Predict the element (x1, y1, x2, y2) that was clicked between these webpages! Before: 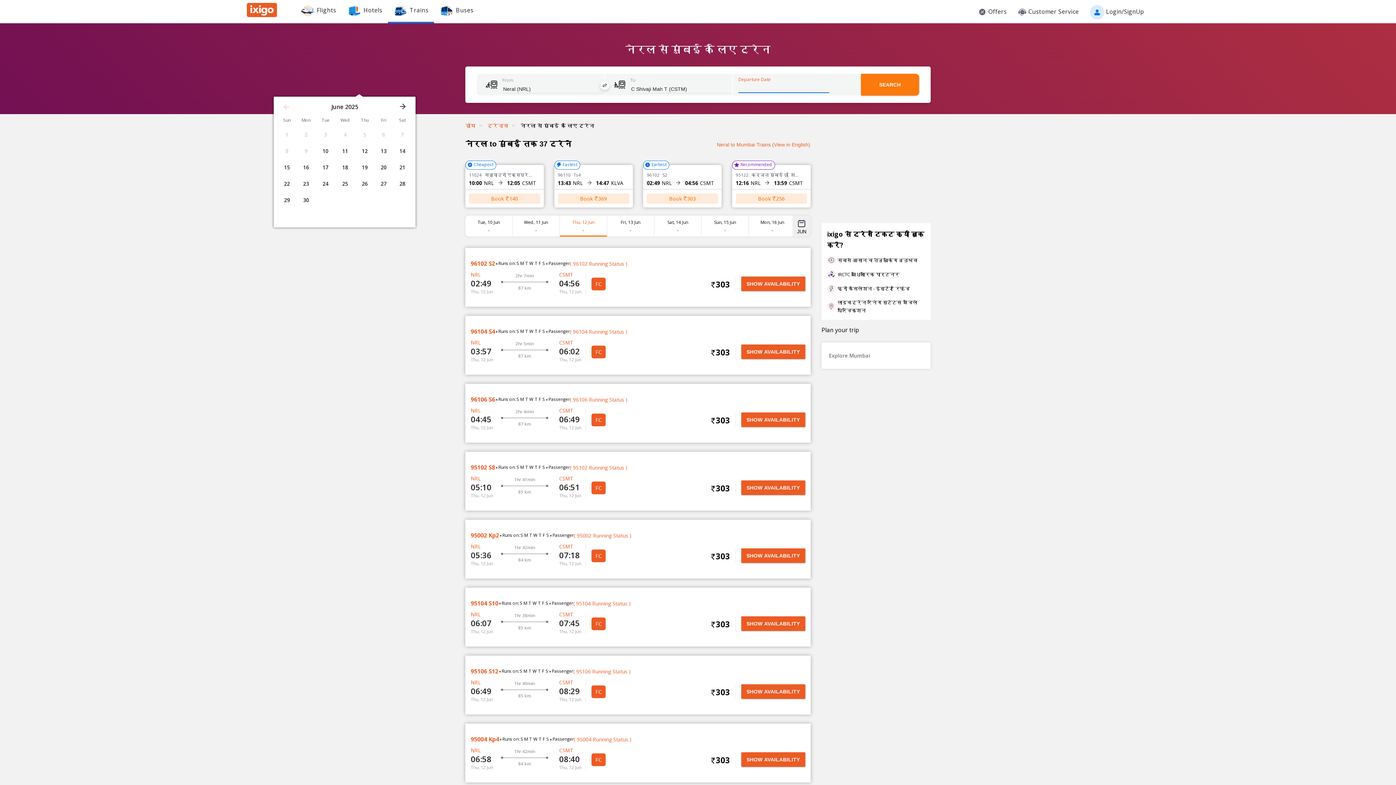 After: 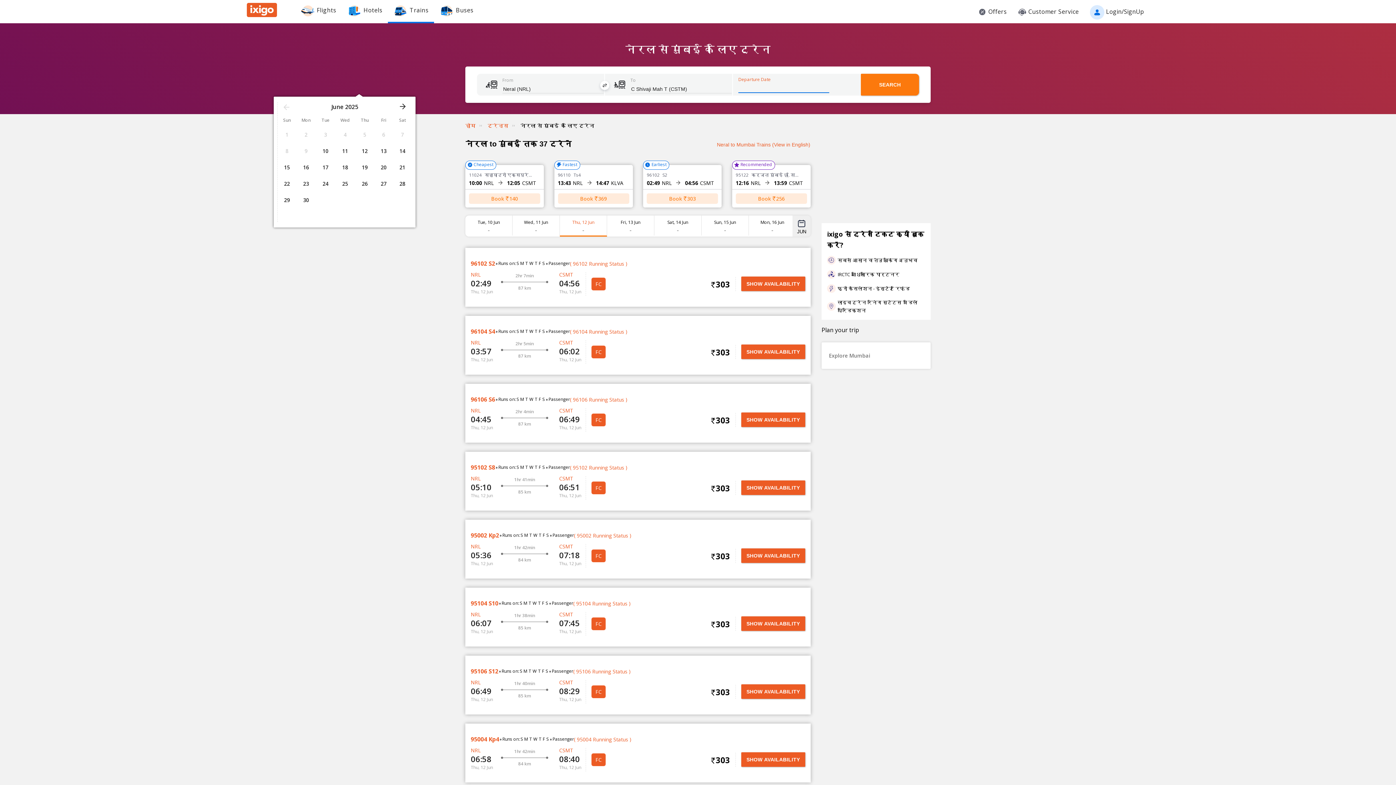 Action: label: SHOW AVAILABILITY bbox: (741, 480, 805, 495)